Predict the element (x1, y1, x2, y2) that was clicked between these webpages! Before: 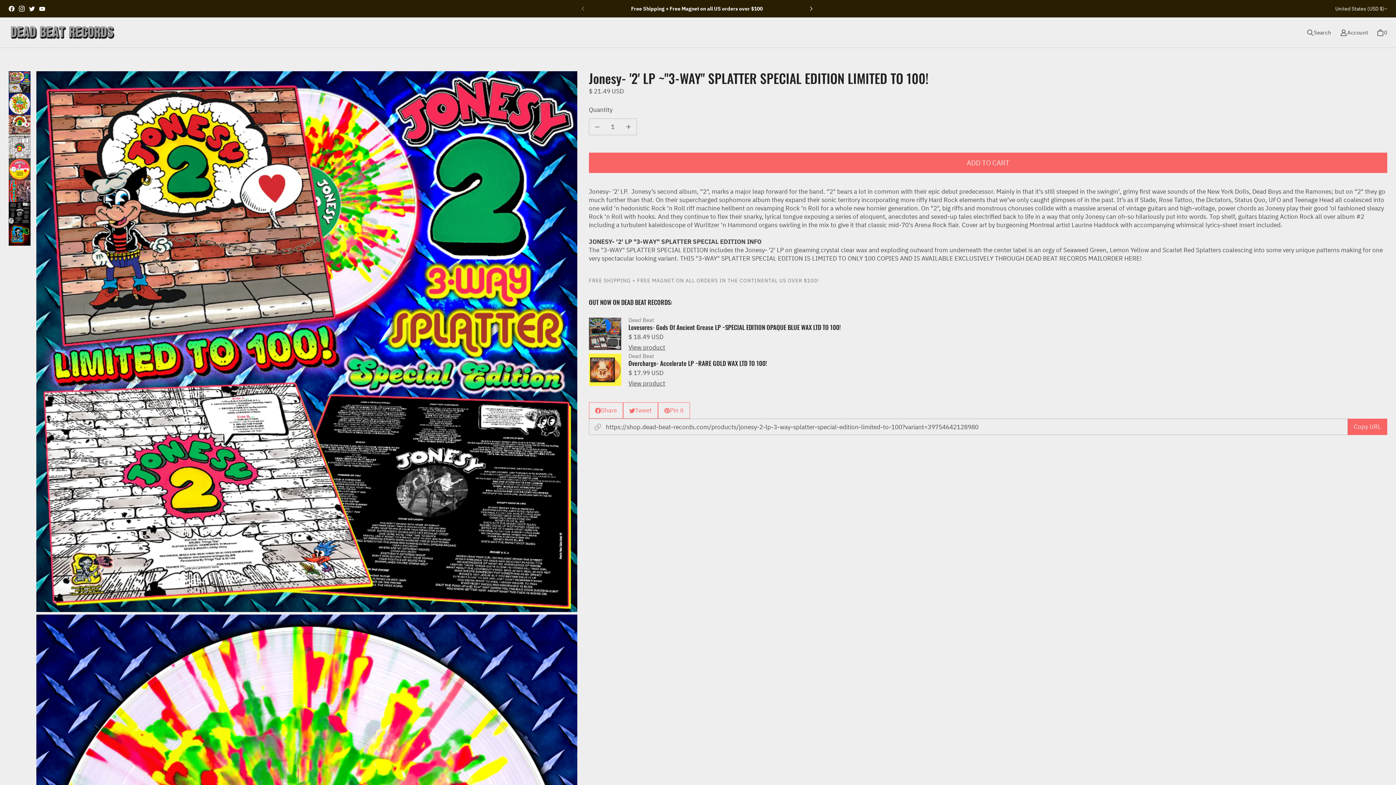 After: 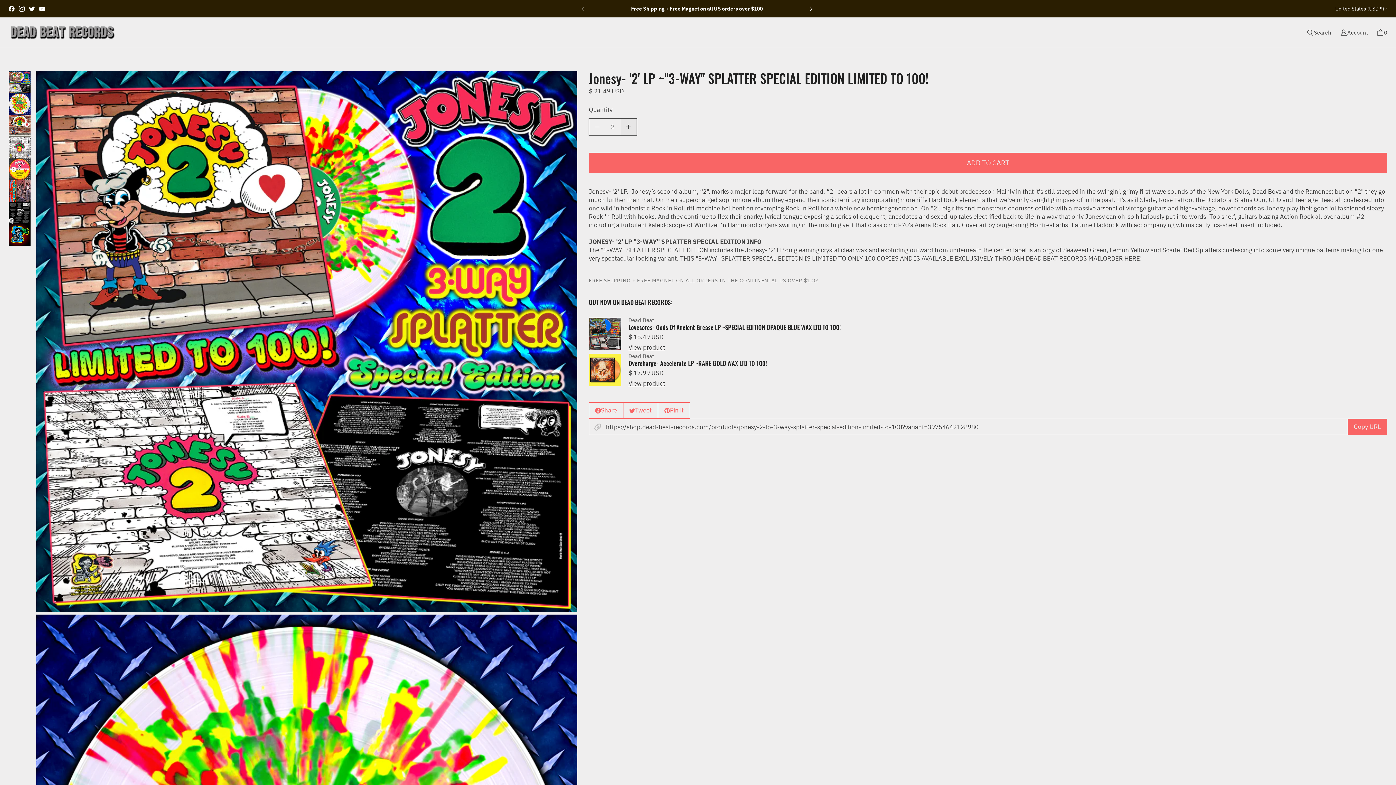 Action: label: Increase quantity for Jonesy- &#39;2&#39; LP ~&quot;3-WAY&quot; SPLATTER SPECIAL EDITION LIMITED TO 100! bbox: (620, 118, 636, 134)